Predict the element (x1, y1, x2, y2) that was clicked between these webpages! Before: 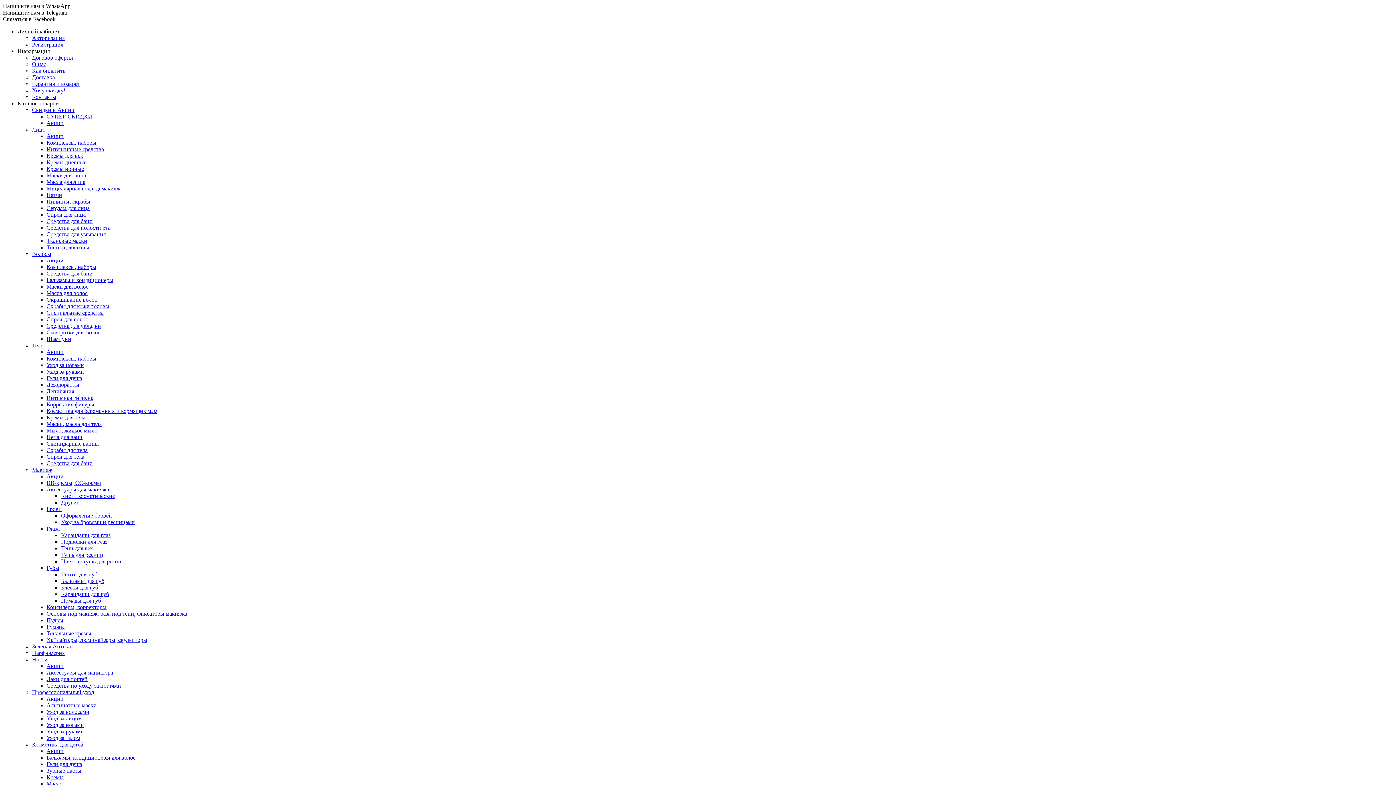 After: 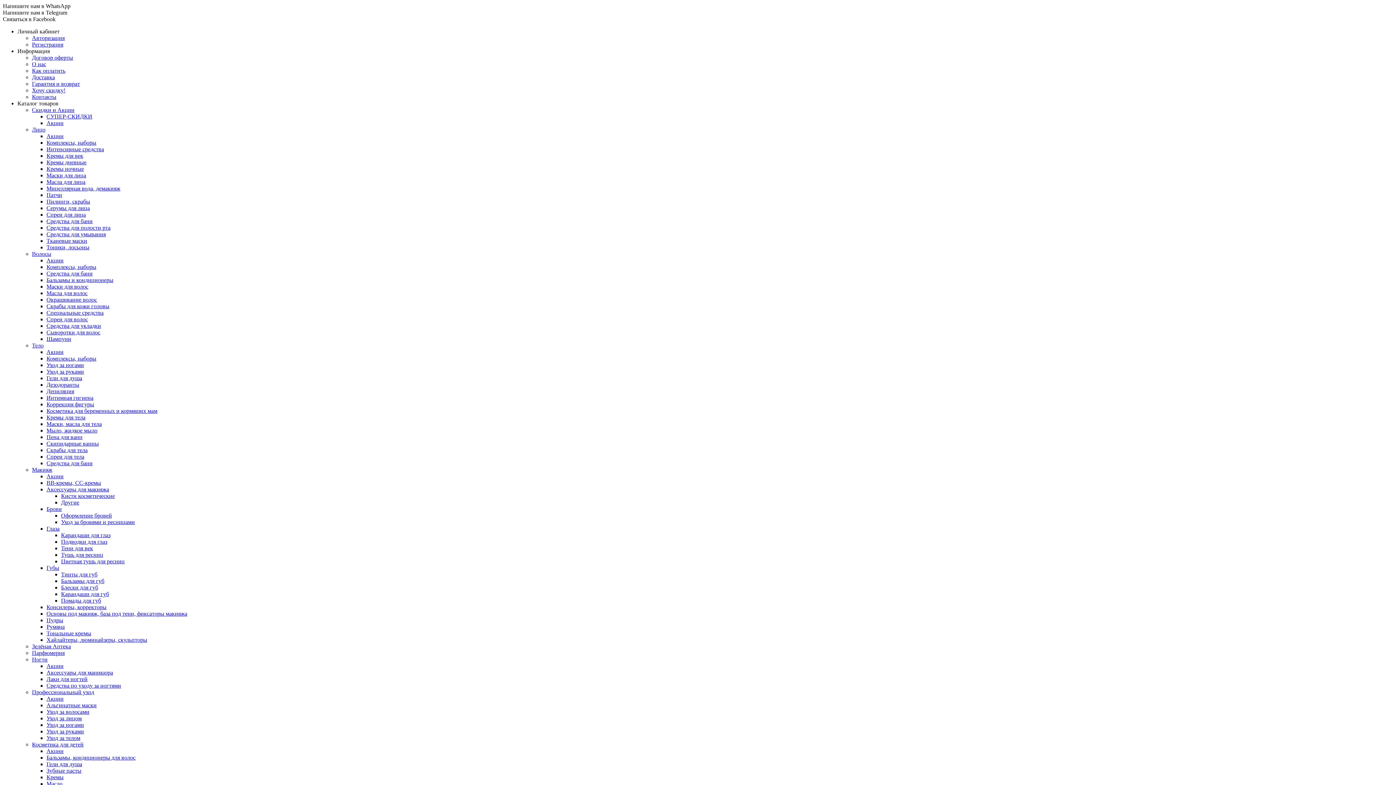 Action: bbox: (46, 257, 63, 263) label: Акции